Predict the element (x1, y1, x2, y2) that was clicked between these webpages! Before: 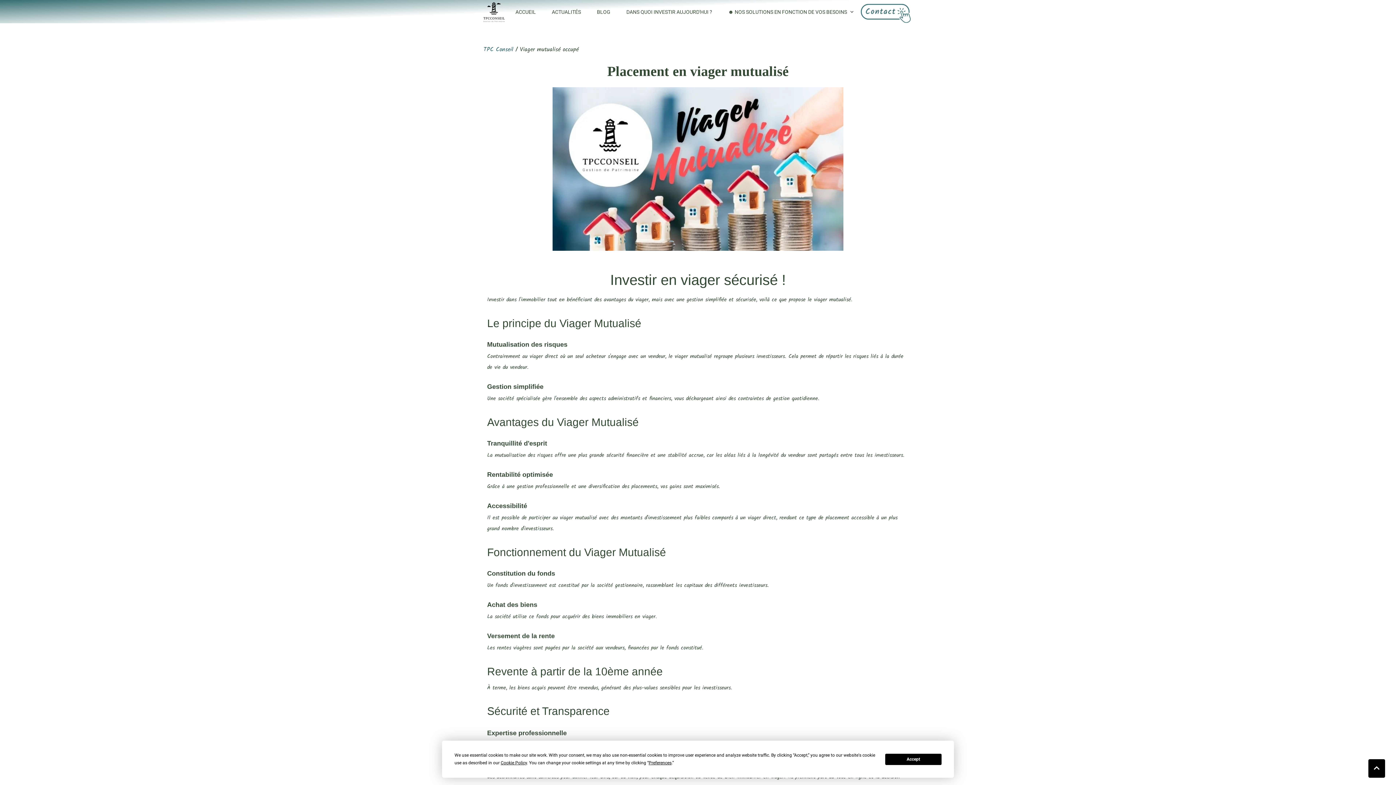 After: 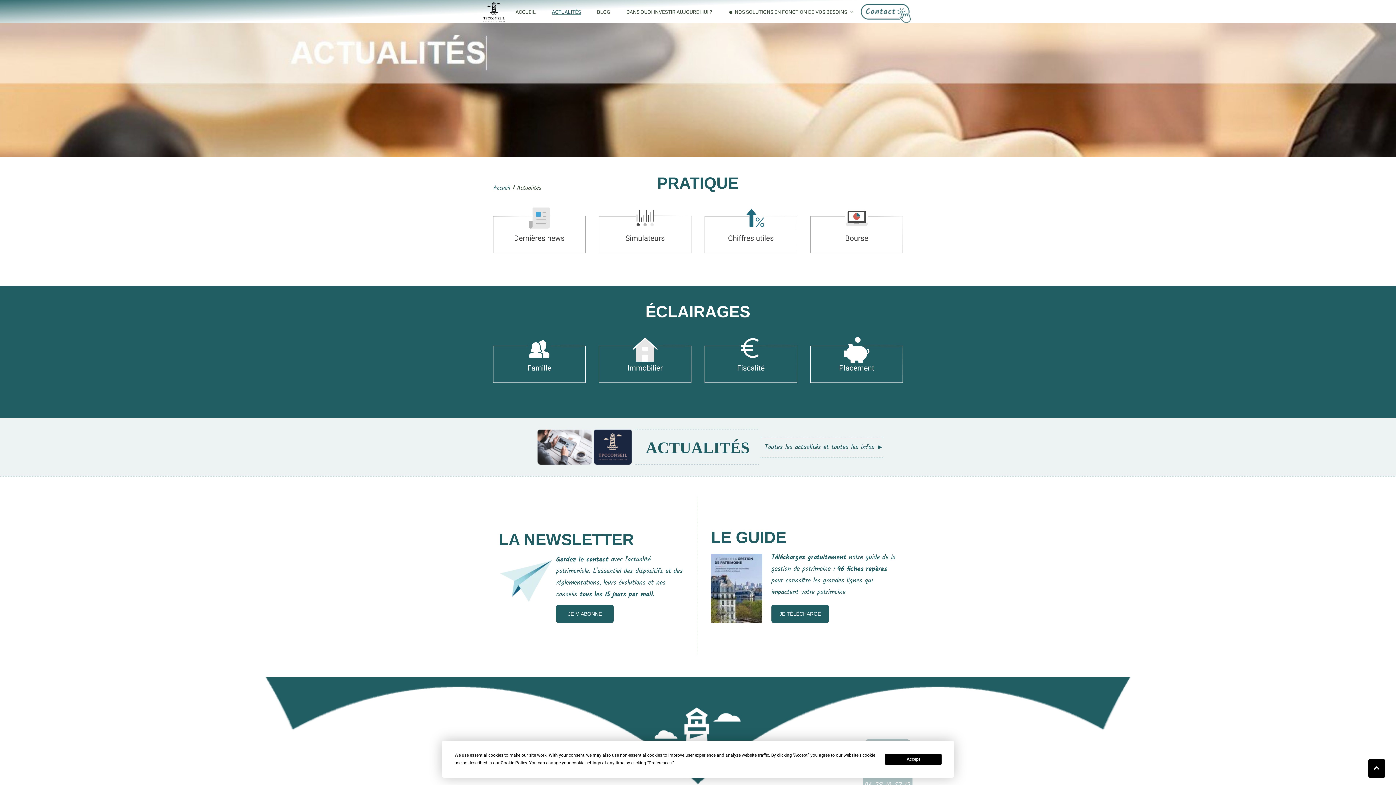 Action: bbox: (544, 1, 589, 23) label: ACTUALITÉS